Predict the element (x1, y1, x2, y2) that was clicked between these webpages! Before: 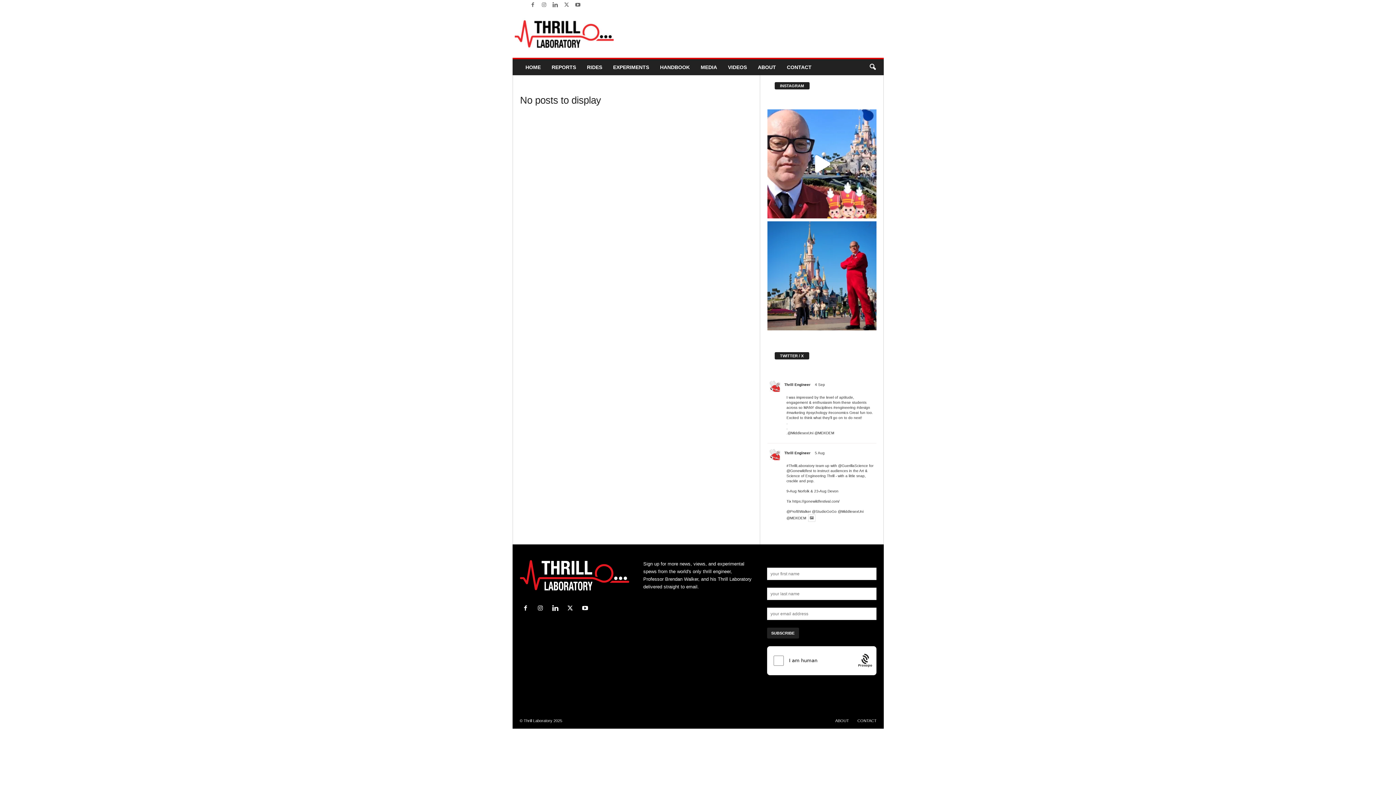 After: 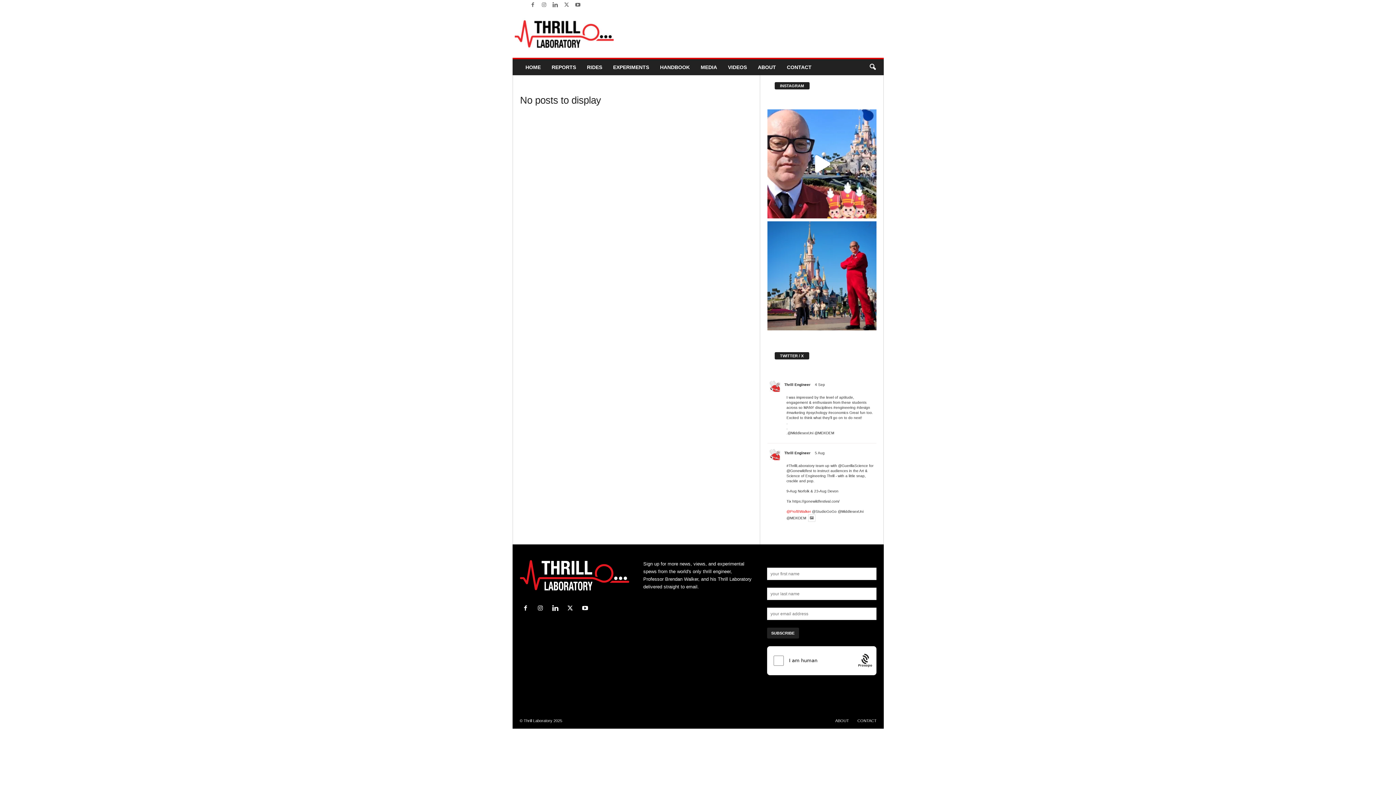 Action: bbox: (786, 509, 811, 513) label: @ProfBWalker